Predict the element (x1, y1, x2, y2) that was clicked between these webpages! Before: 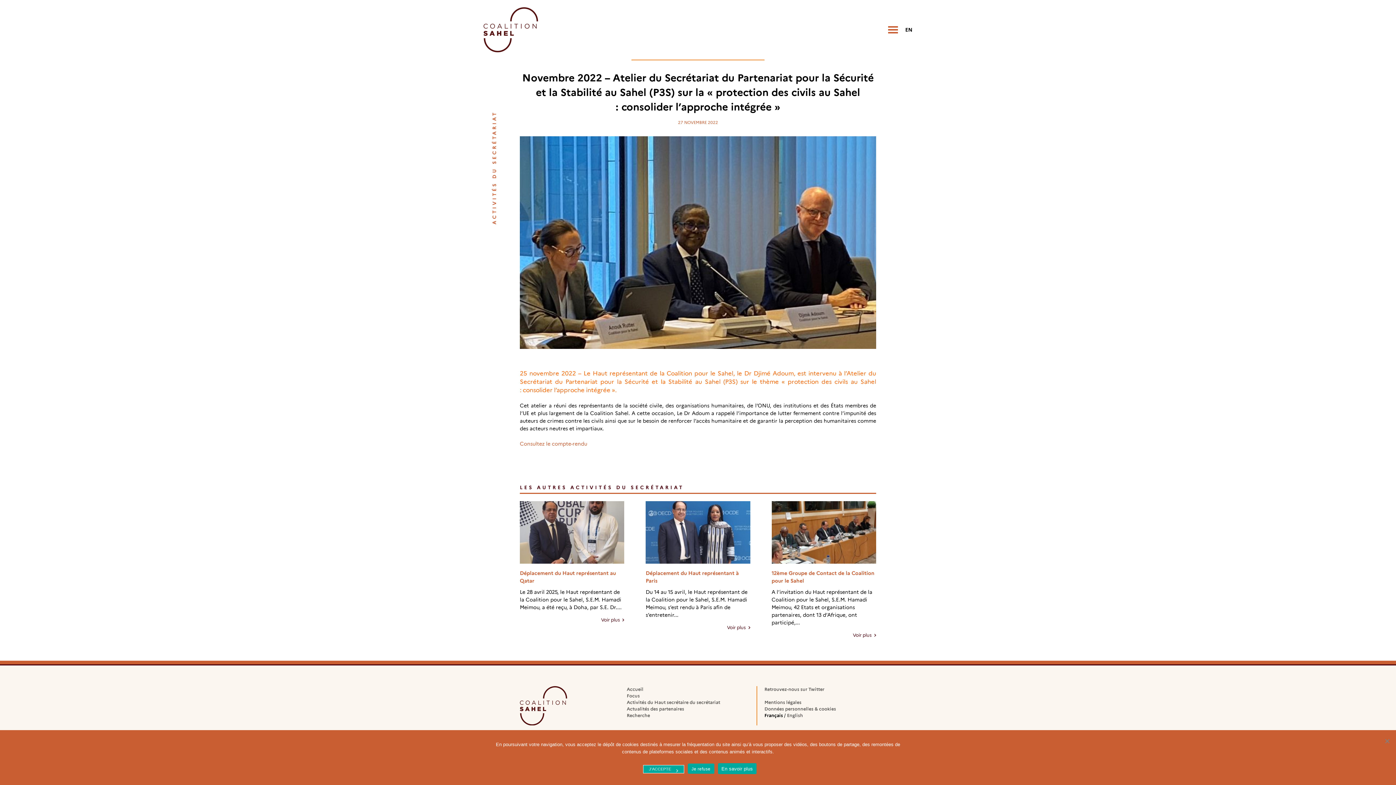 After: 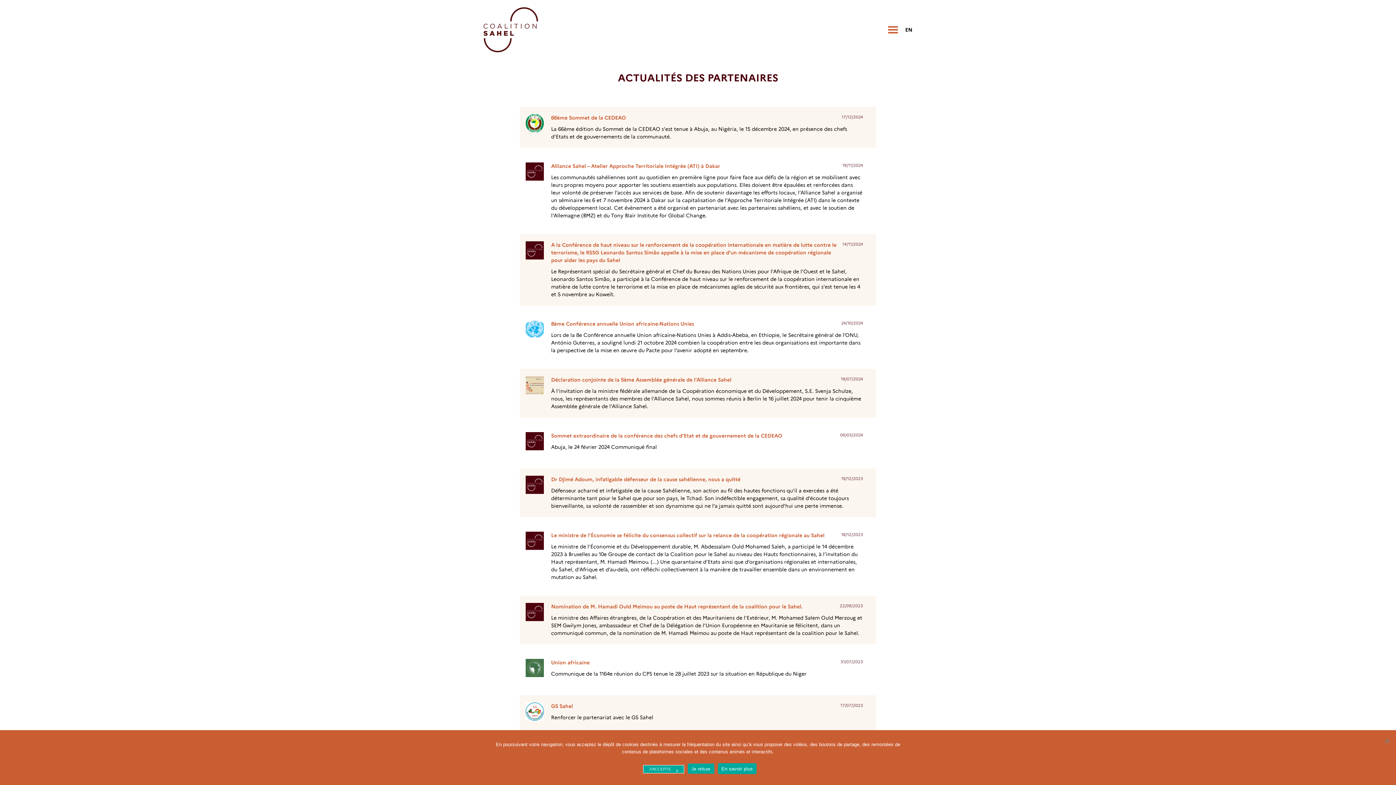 Action: label: Actualités des partenaires bbox: (626, 706, 684, 712)